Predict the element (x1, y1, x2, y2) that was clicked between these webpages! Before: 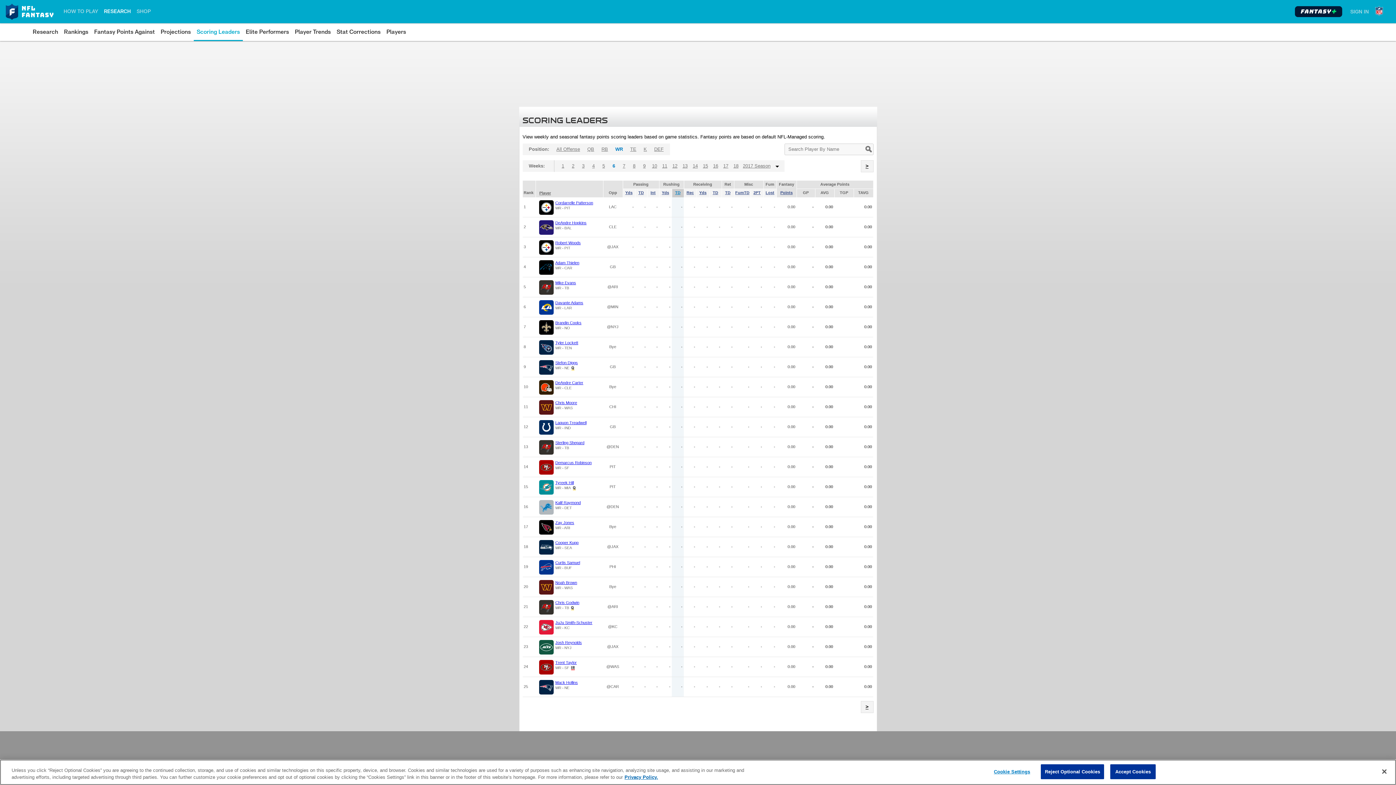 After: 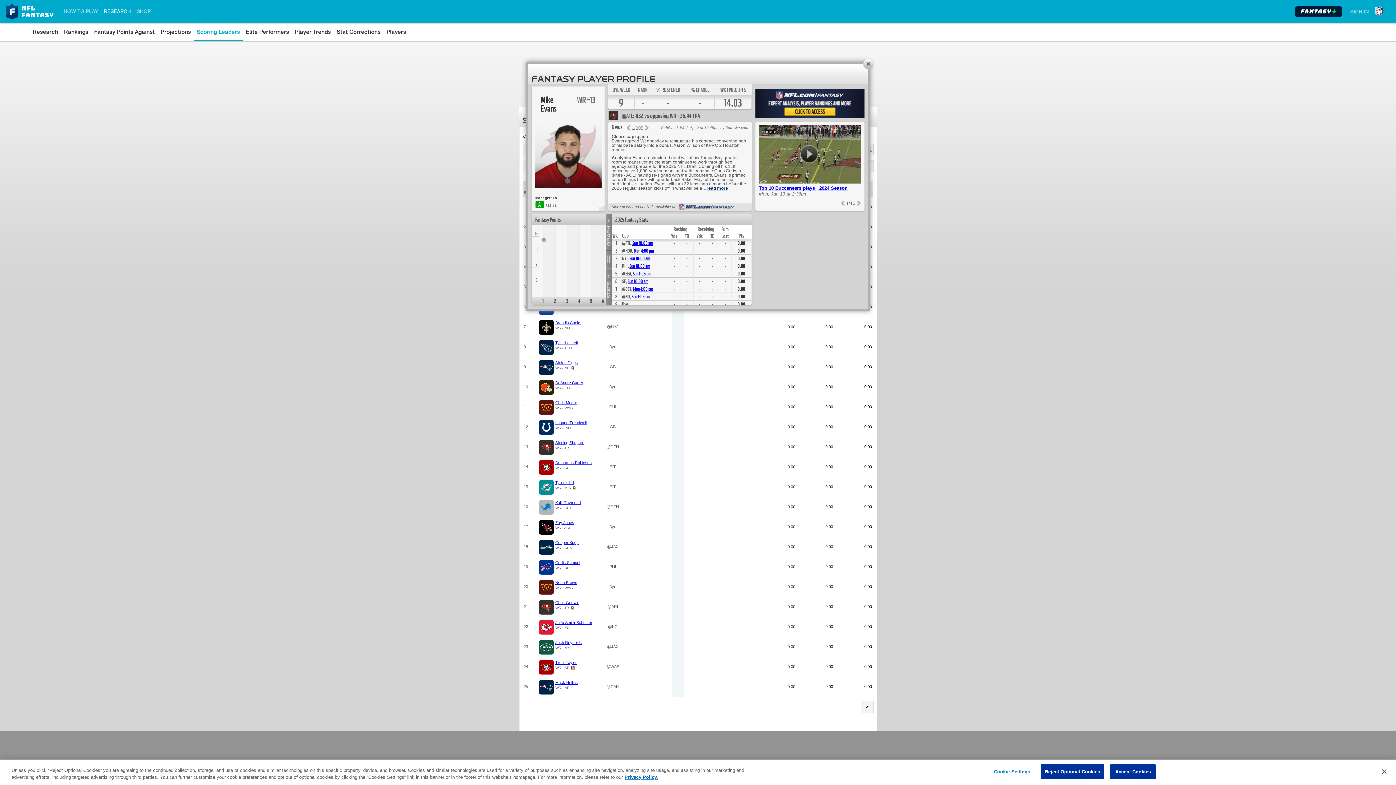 Action: bbox: (555, 280, 576, 285) label: Mike Evans